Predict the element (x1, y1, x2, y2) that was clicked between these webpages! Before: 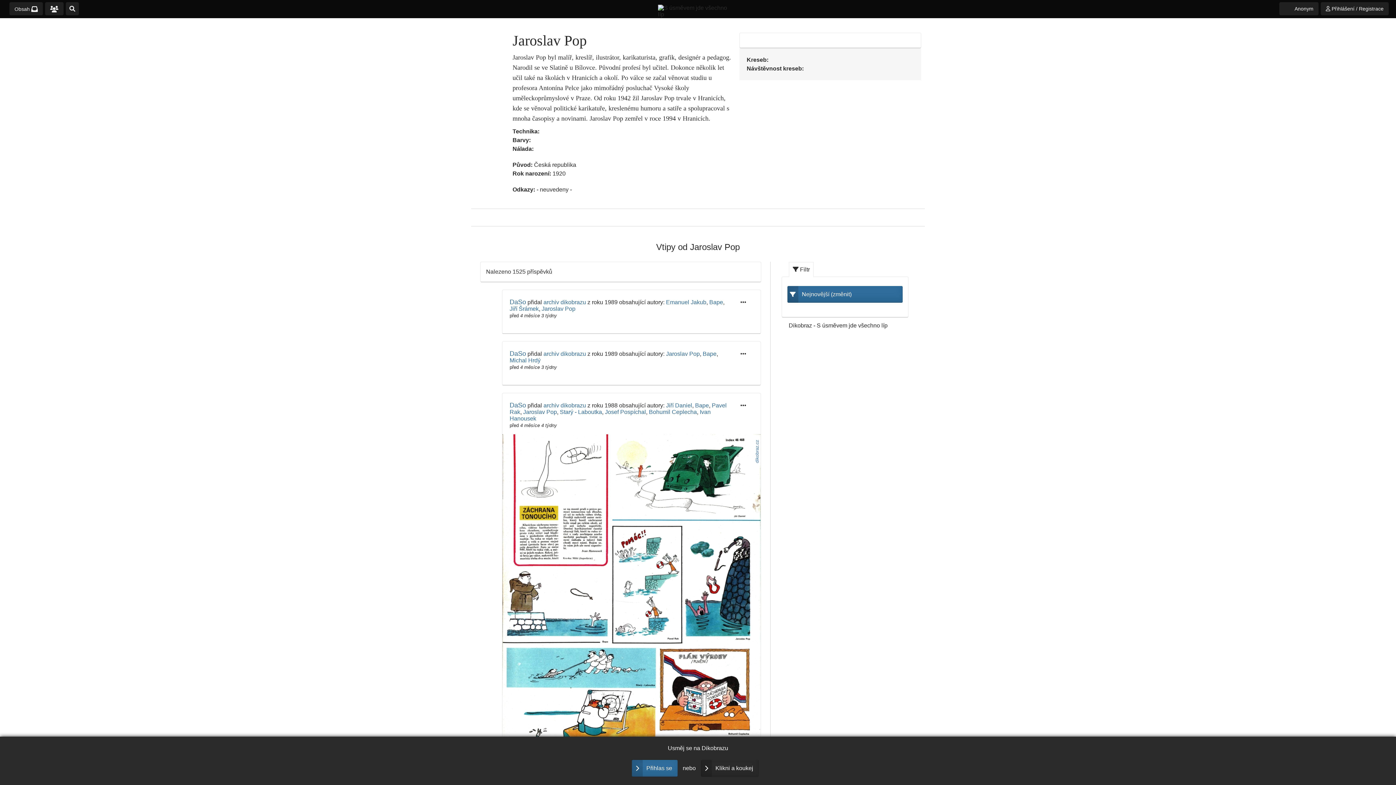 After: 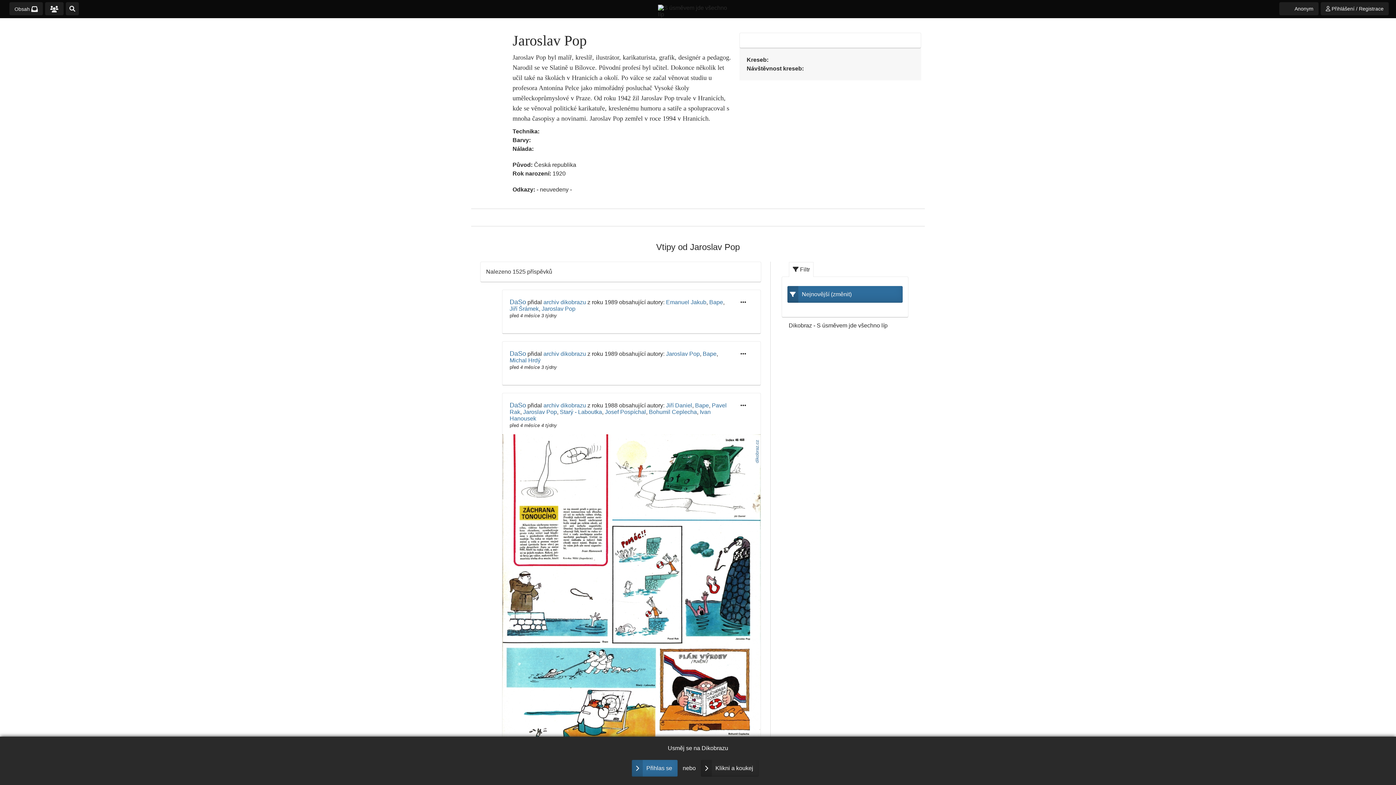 Action: bbox: (502, 600, 760, 606)